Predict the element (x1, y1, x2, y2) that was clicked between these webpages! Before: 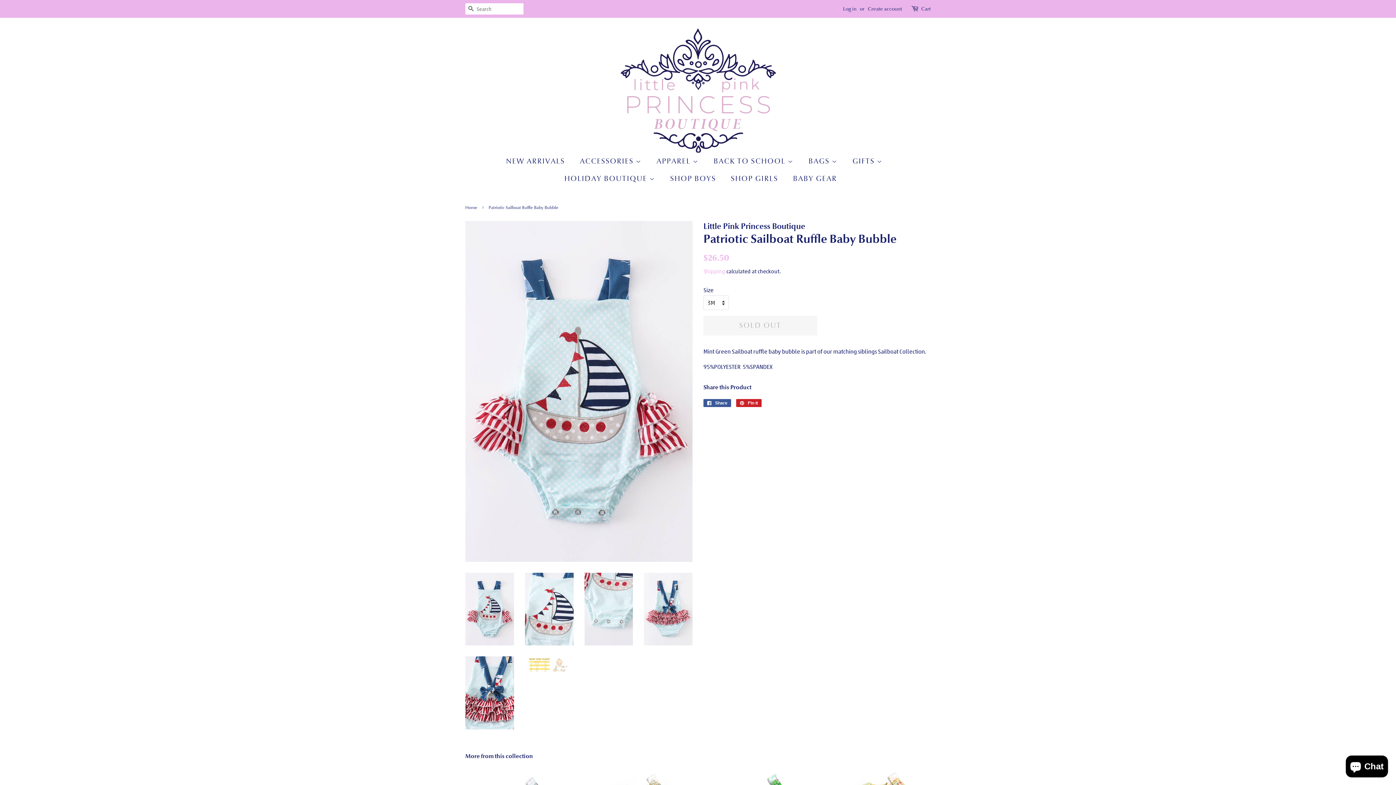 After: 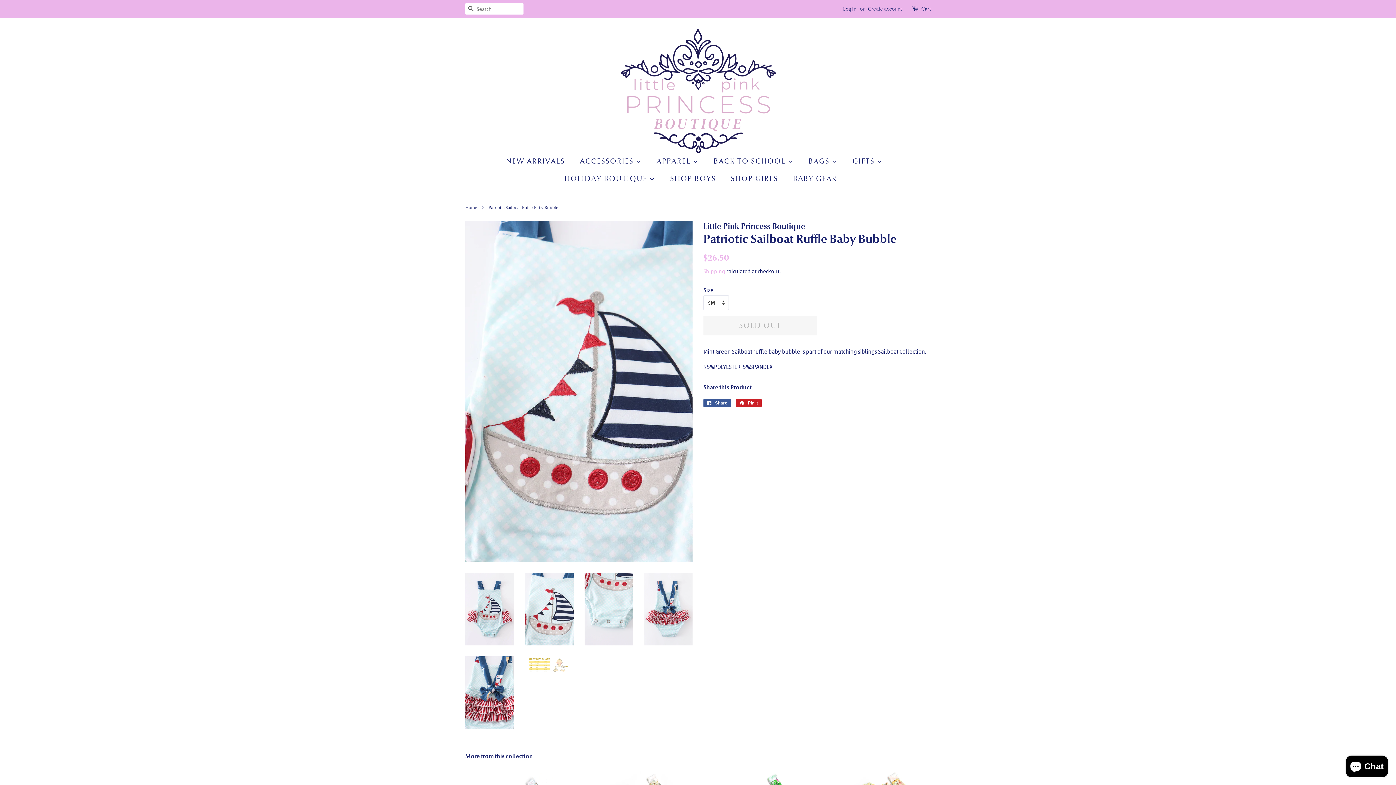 Action: bbox: (525, 572, 573, 645)